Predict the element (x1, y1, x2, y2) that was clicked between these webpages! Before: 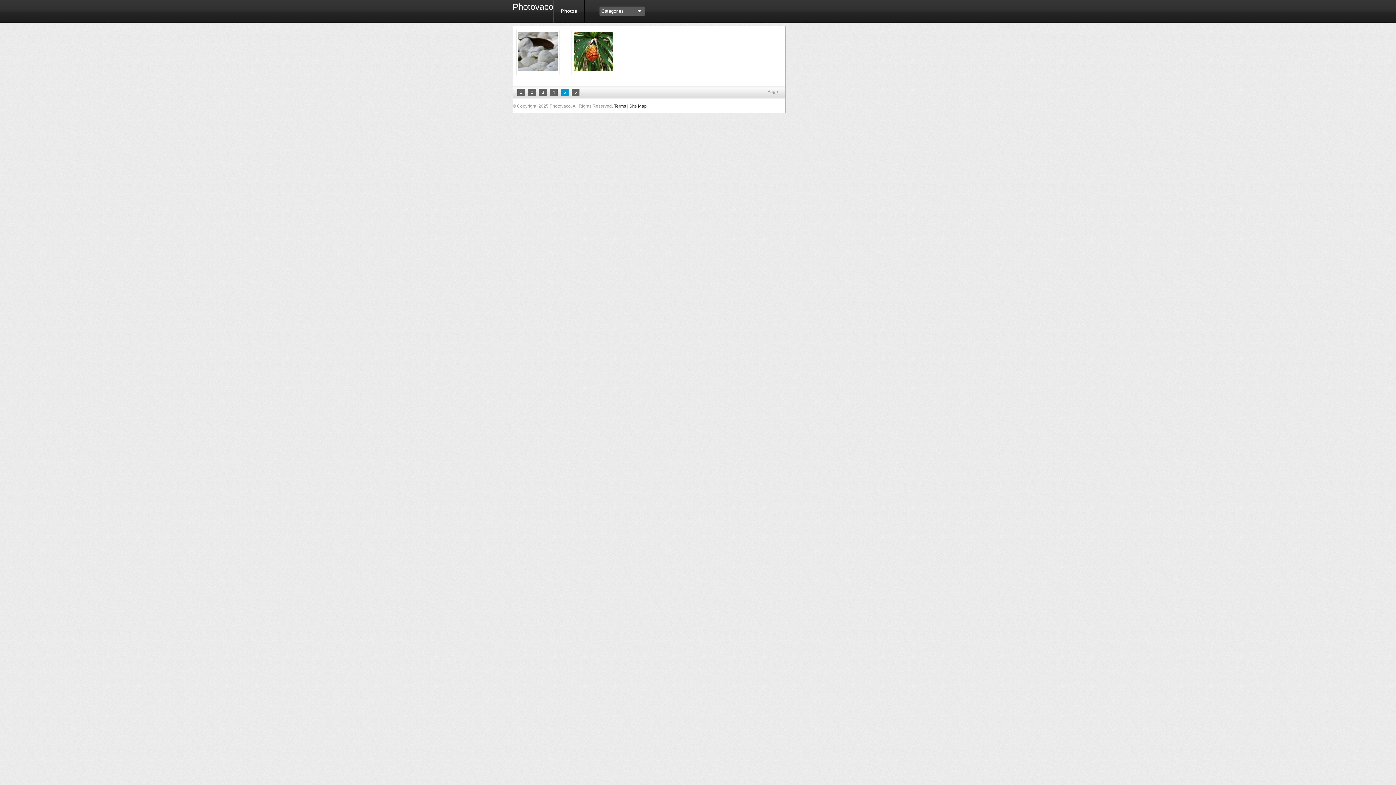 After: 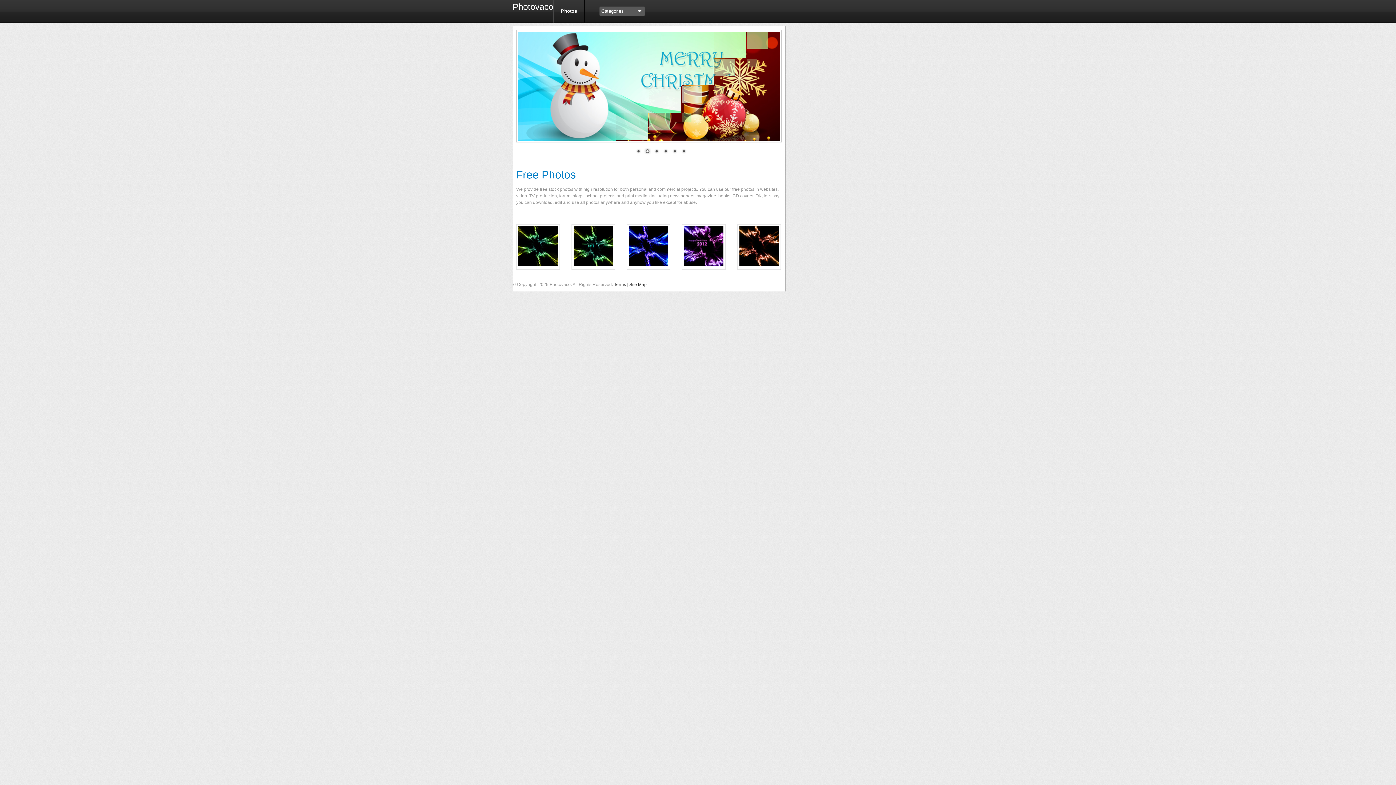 Action: bbox: (512, 3, 547, 26) label: Photovaco